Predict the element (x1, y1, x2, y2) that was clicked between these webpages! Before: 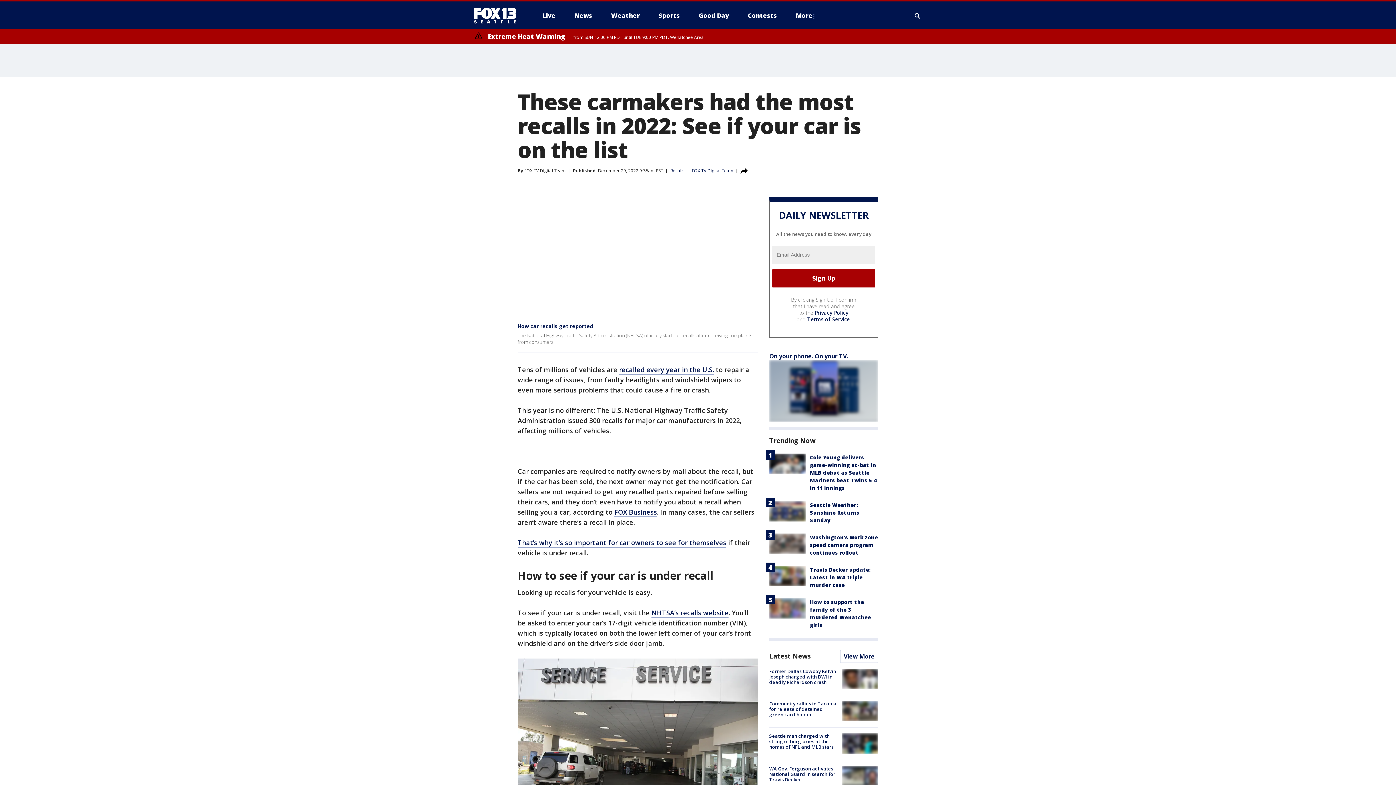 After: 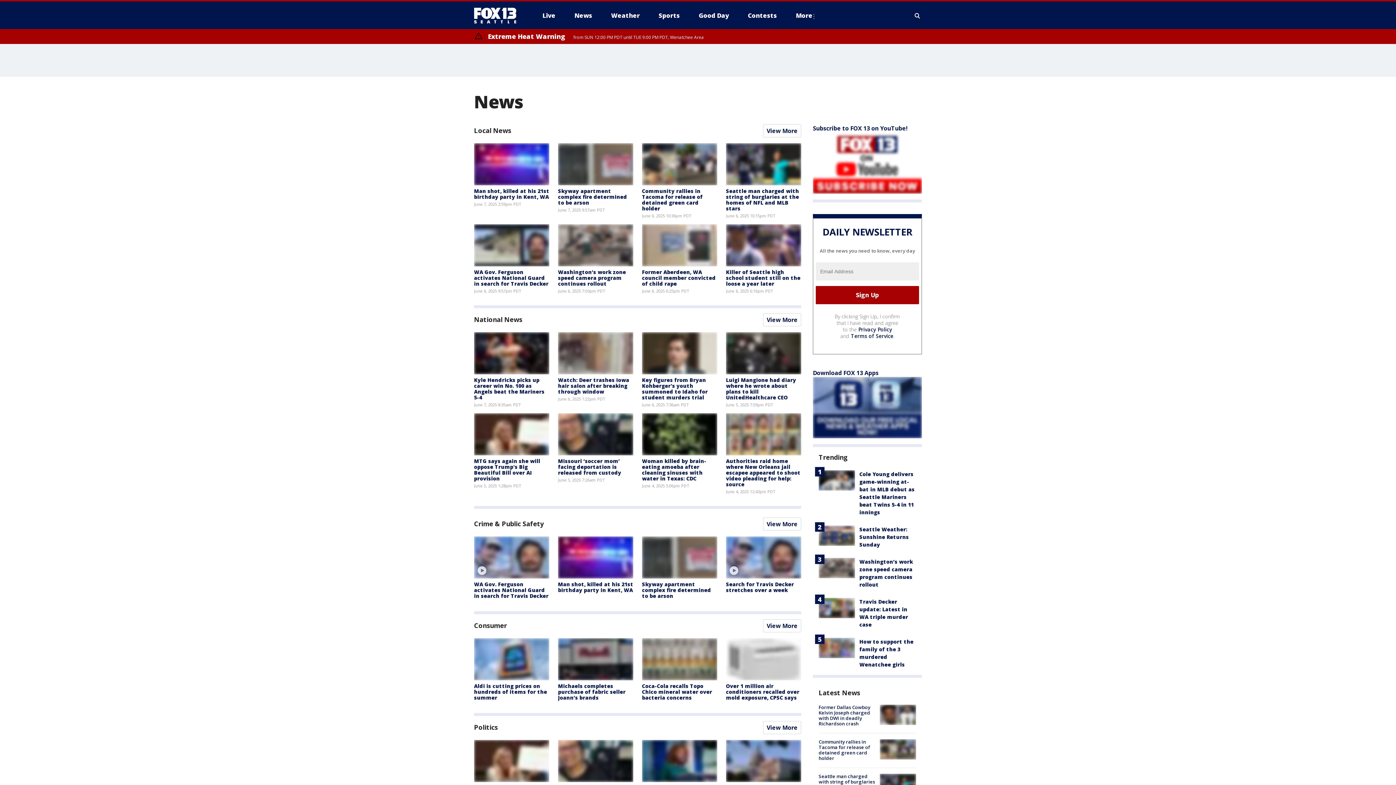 Action: label: News bbox: (568, 9, 598, 21)